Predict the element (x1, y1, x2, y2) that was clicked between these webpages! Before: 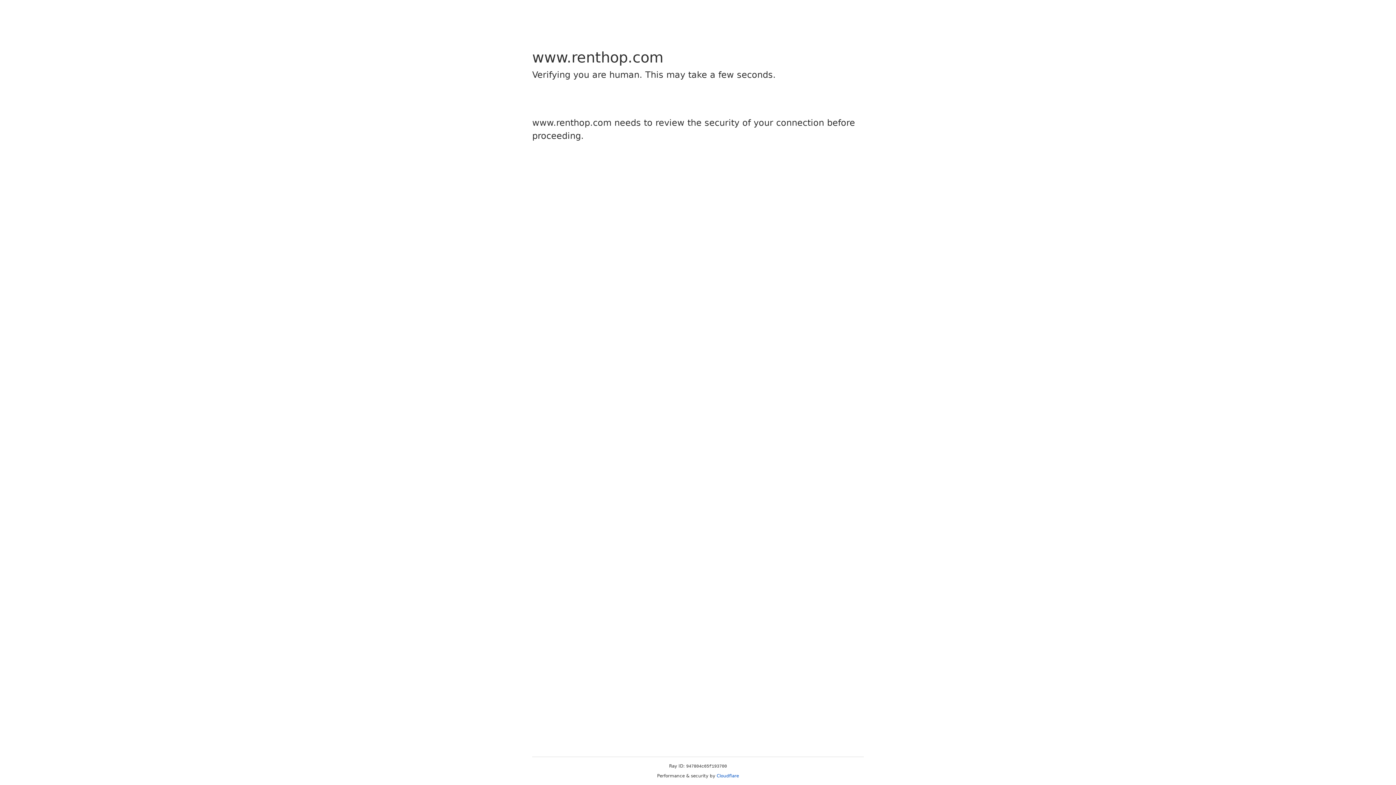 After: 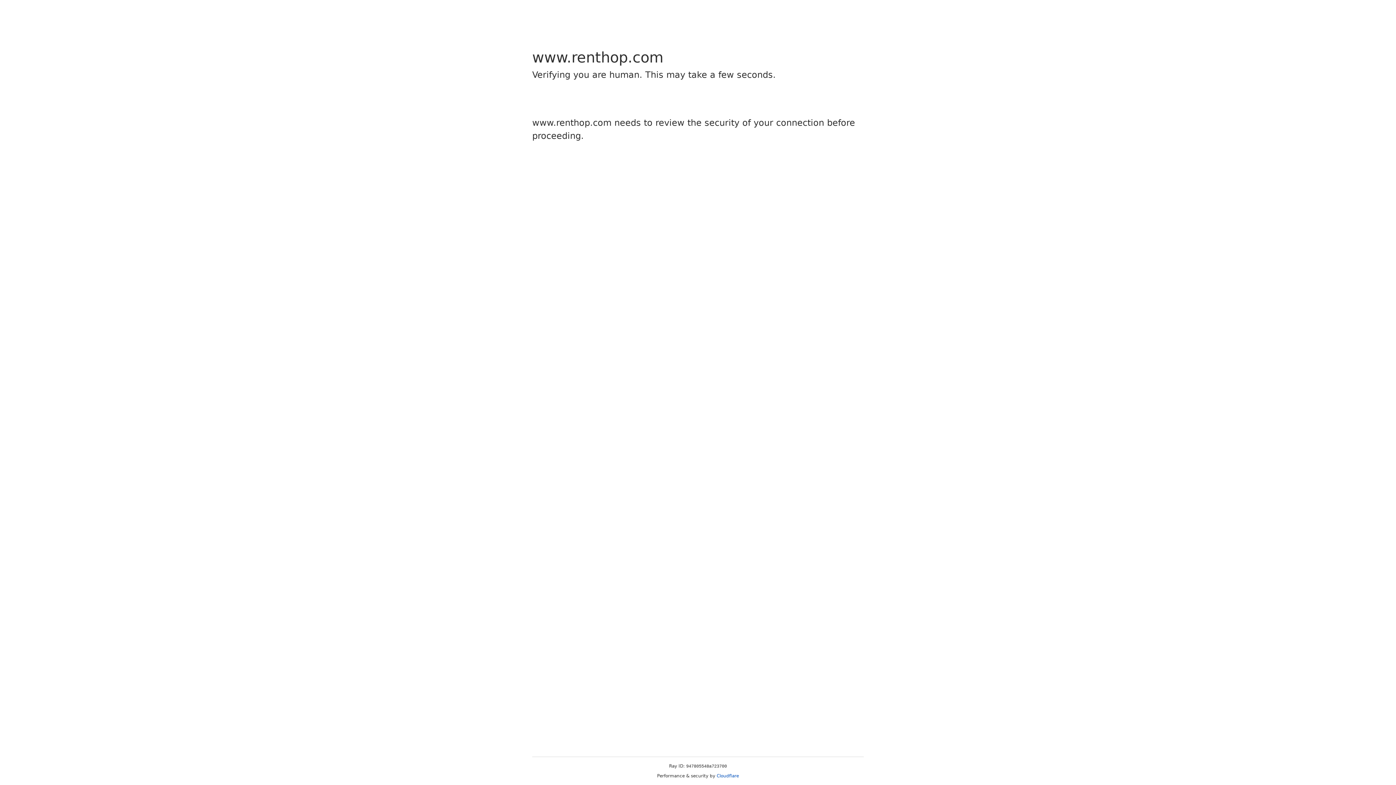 Action: bbox: (716, 773, 739, 778) label: Cloudflare